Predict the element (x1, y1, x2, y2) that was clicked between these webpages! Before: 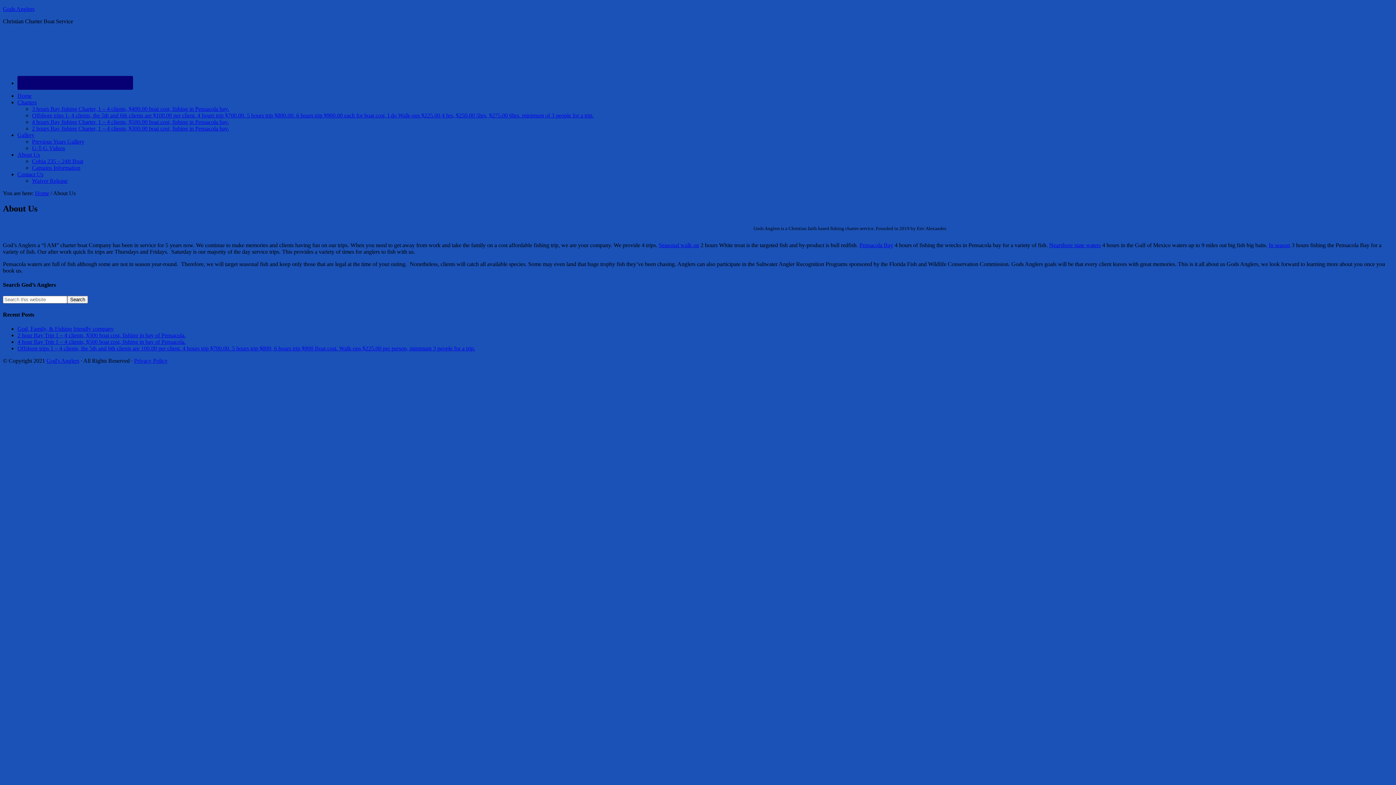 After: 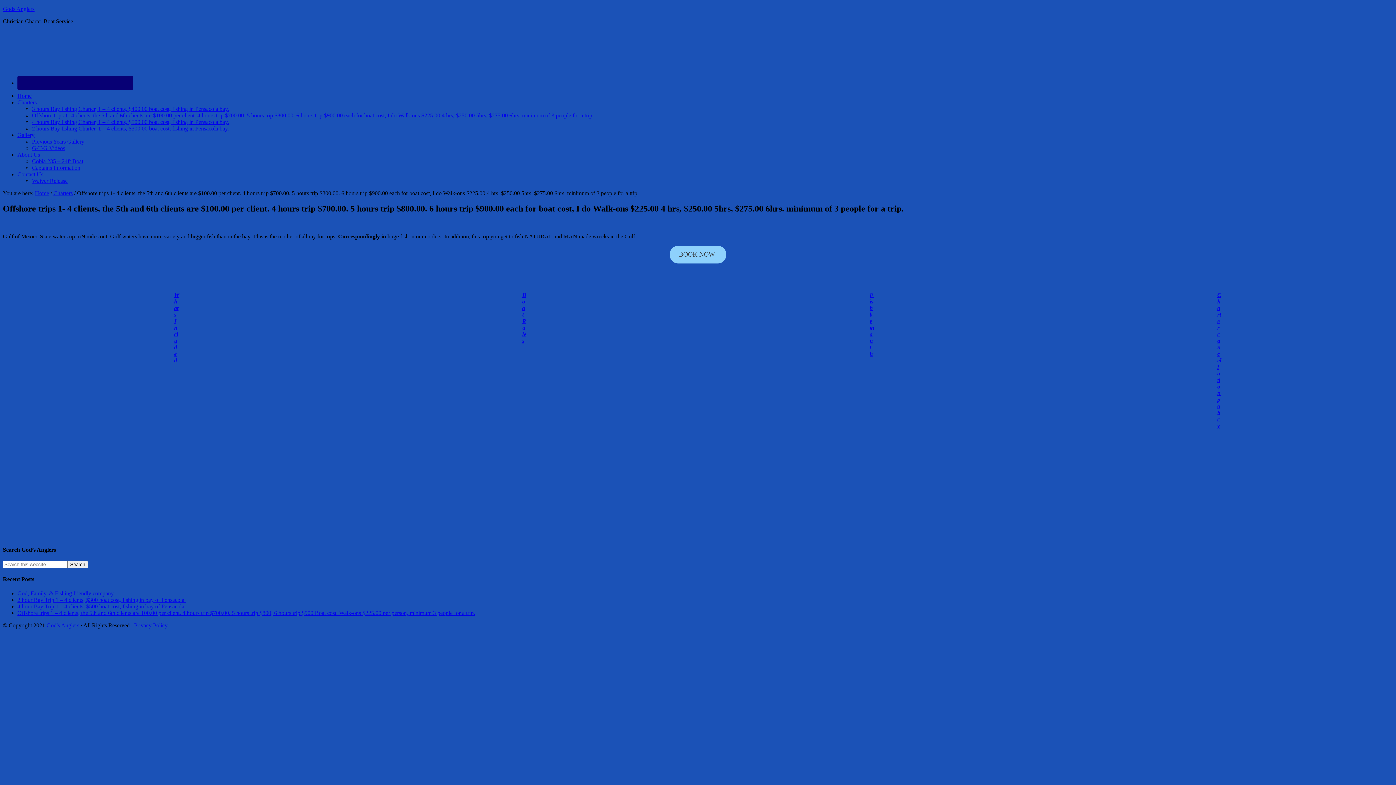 Action: label: Nearshore state waters bbox: (1049, 242, 1101, 248)